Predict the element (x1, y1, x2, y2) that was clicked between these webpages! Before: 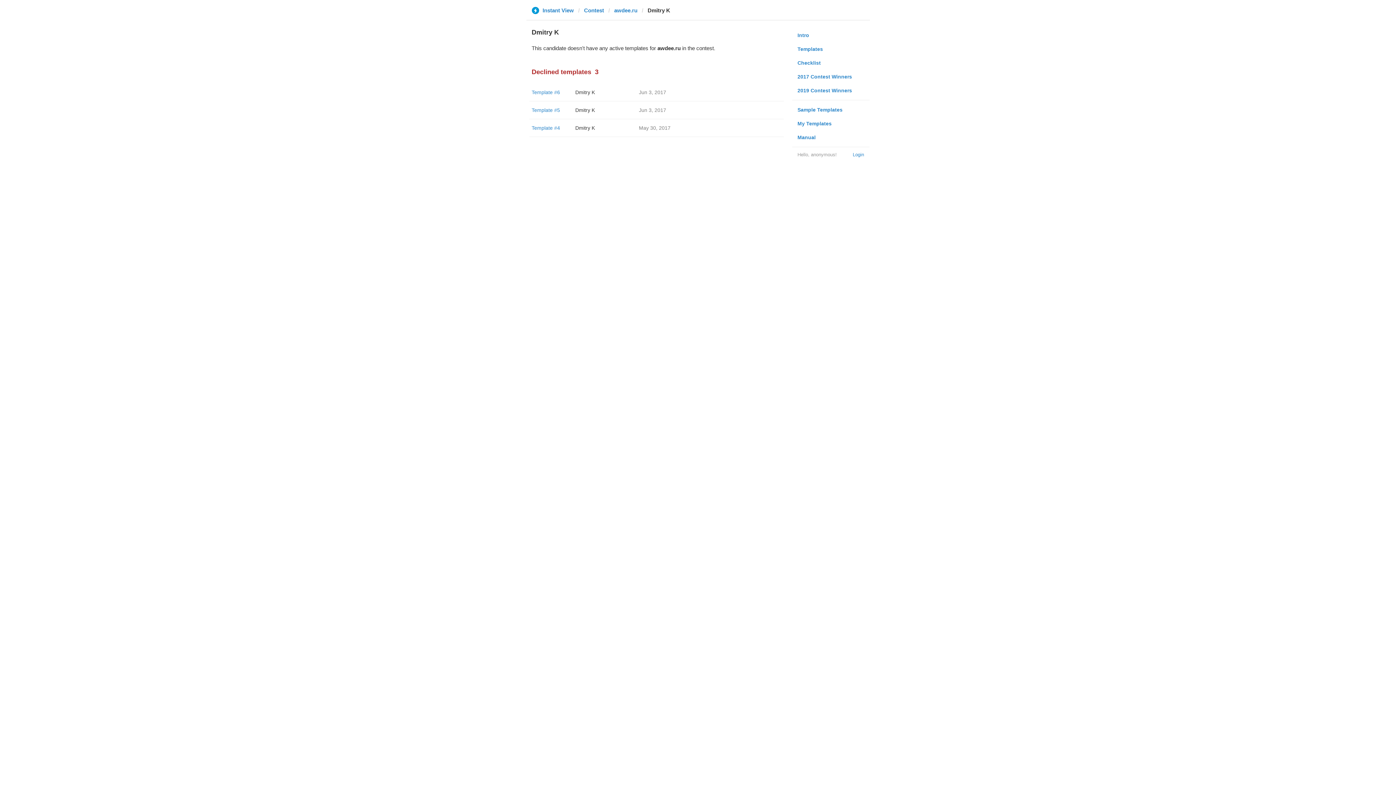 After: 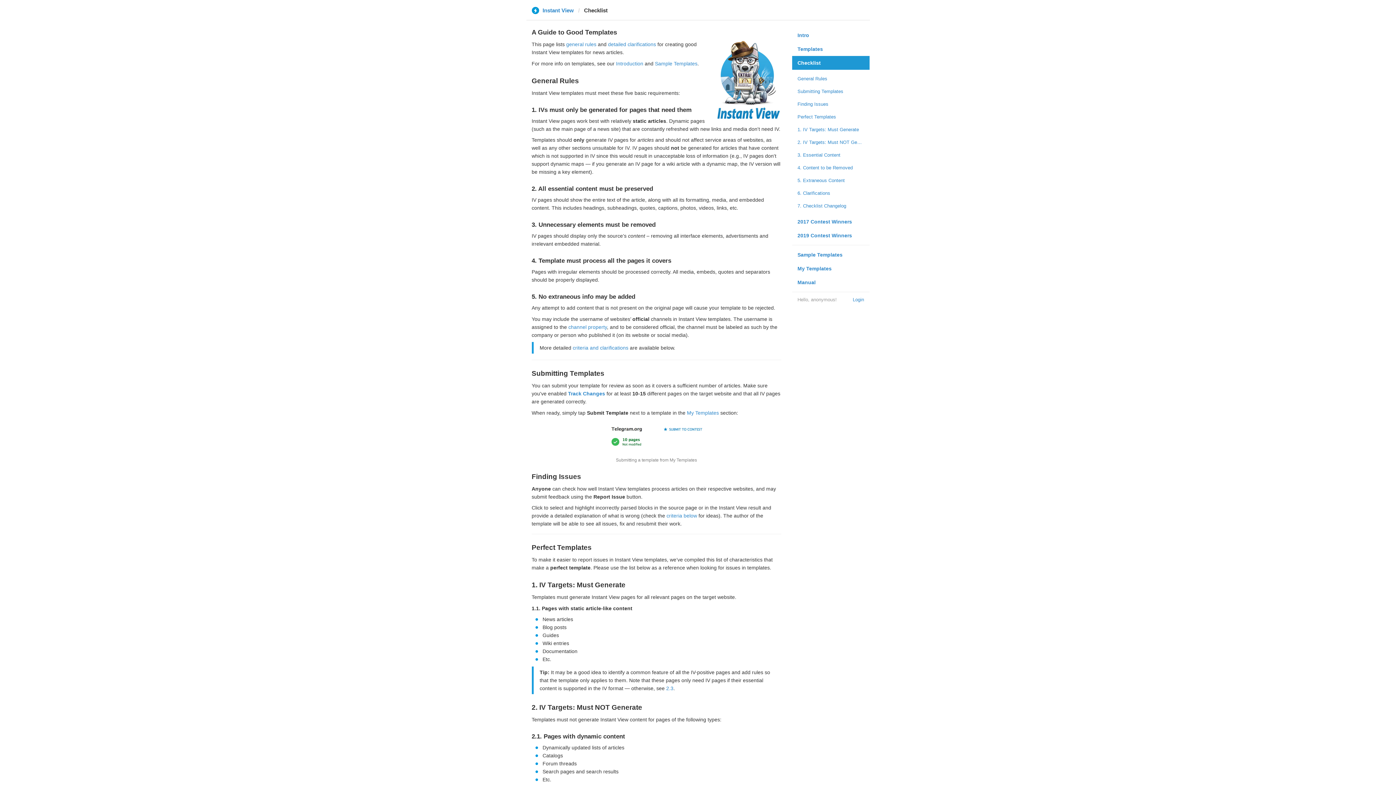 Action: label: Checklist bbox: (792, 56, 869, 69)